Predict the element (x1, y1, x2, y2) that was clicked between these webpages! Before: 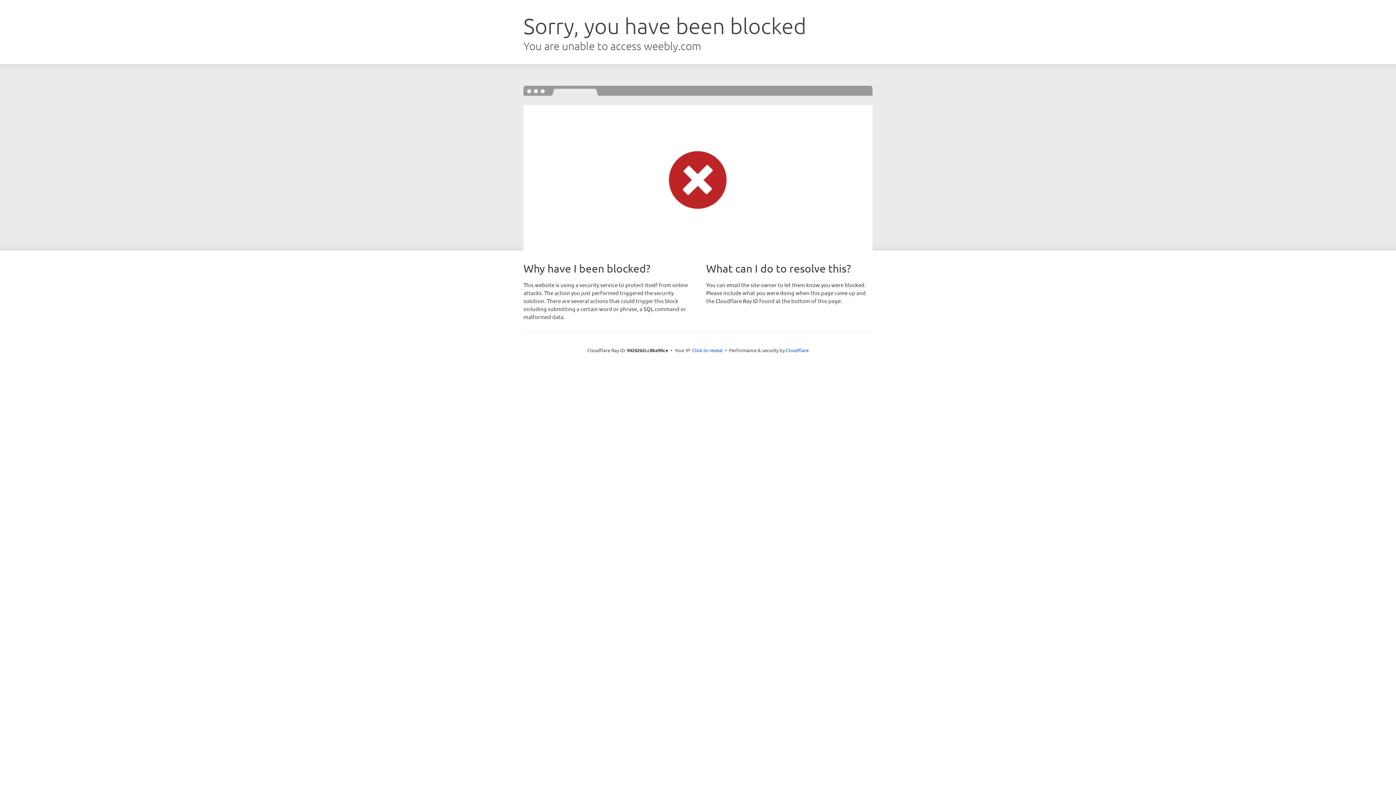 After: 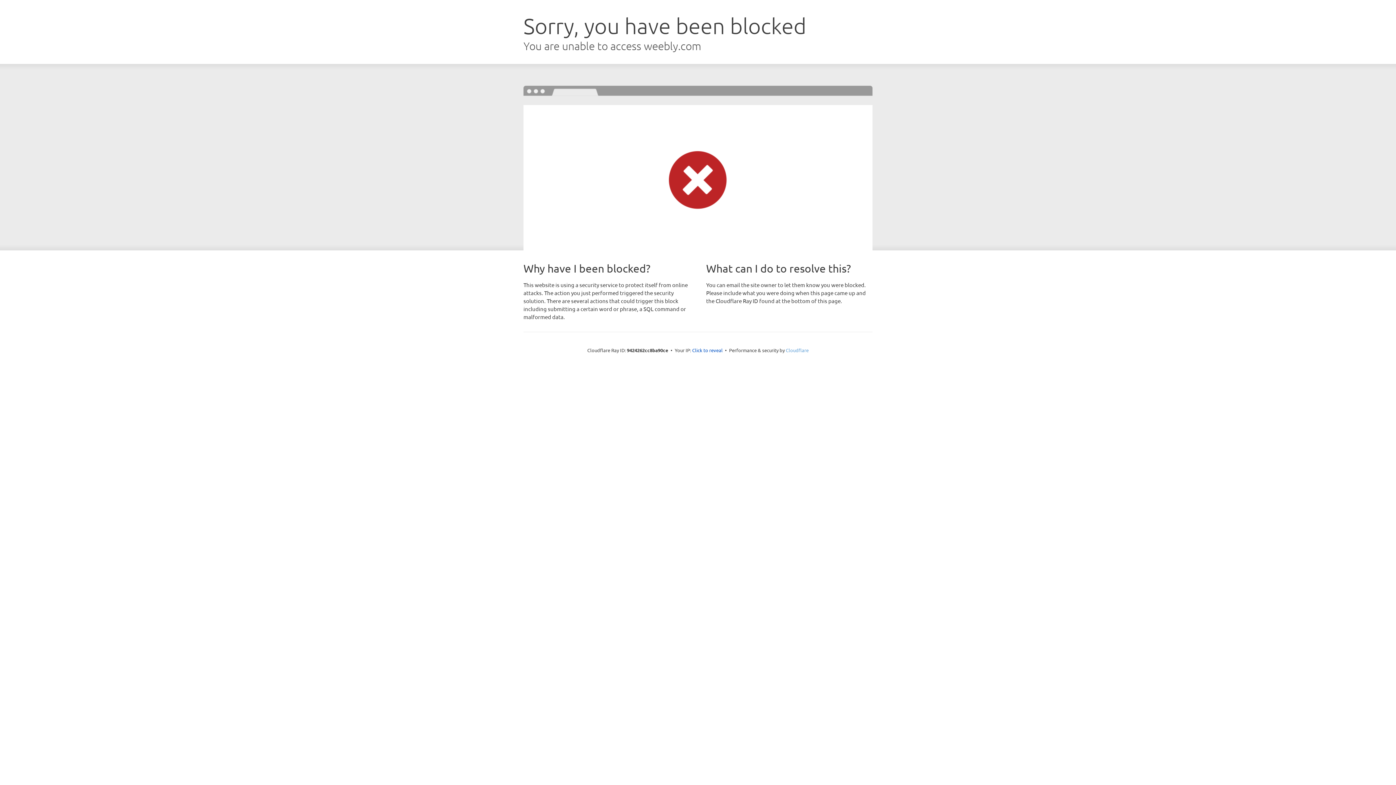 Action: label: Cloudflare bbox: (786, 347, 808, 353)